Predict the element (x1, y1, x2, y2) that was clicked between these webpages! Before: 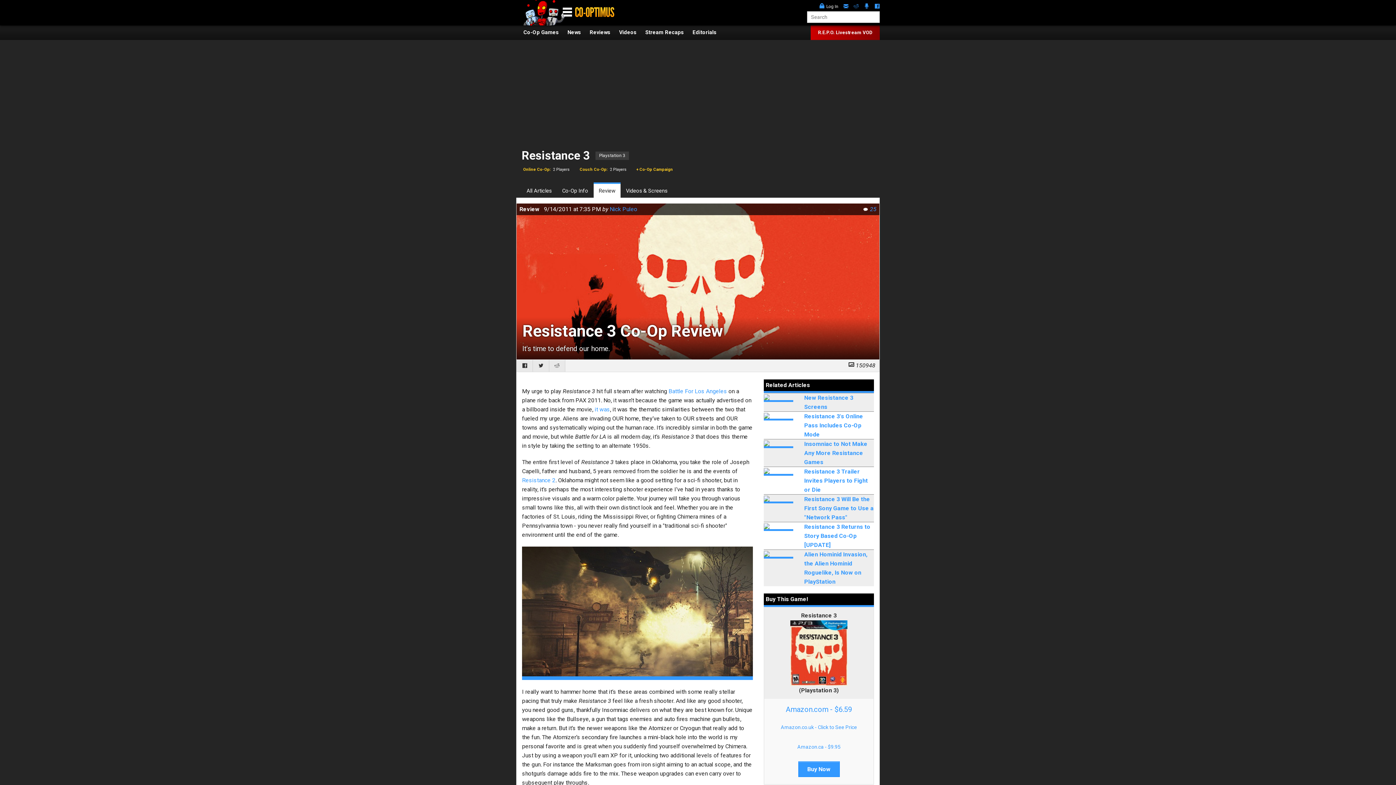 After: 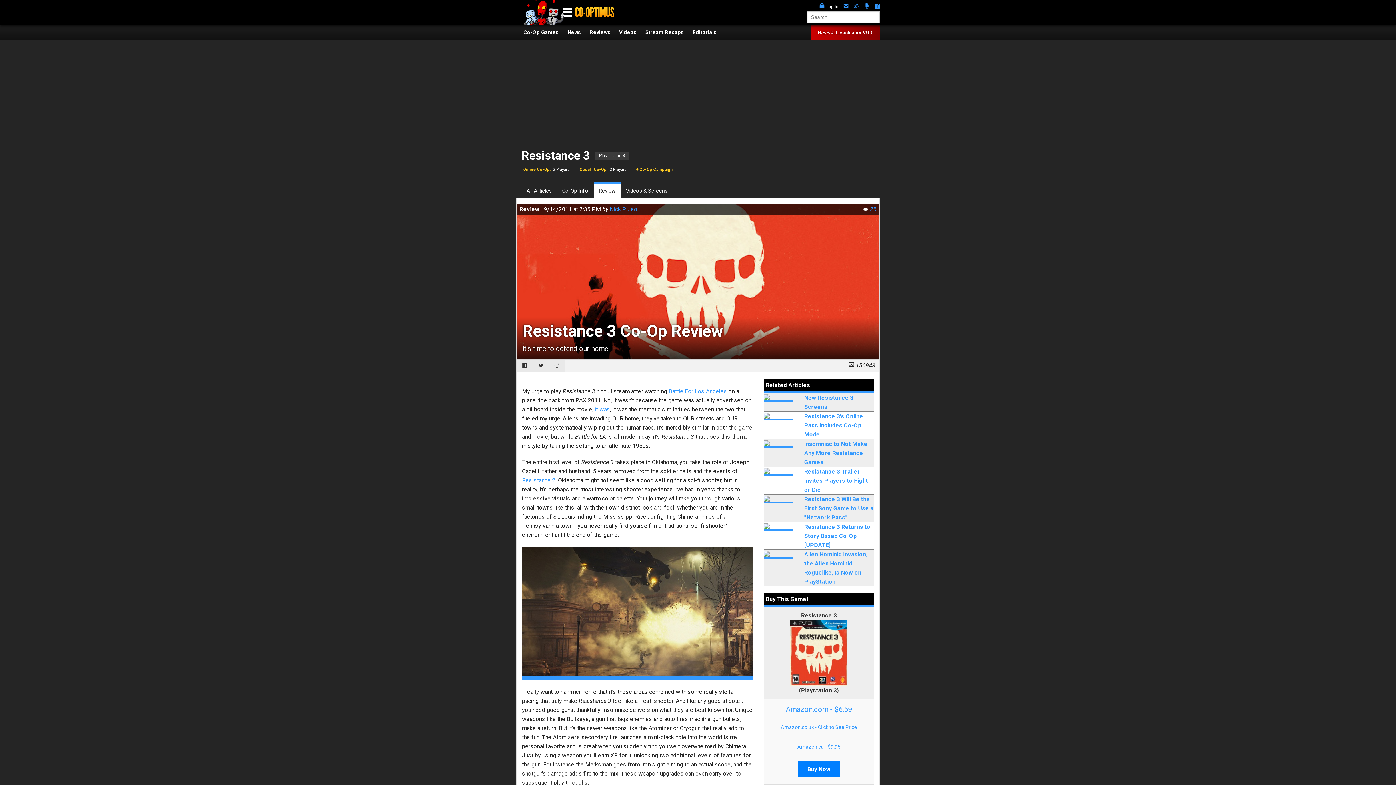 Action: bbox: (798, 761, 839, 777) label: Buy Now